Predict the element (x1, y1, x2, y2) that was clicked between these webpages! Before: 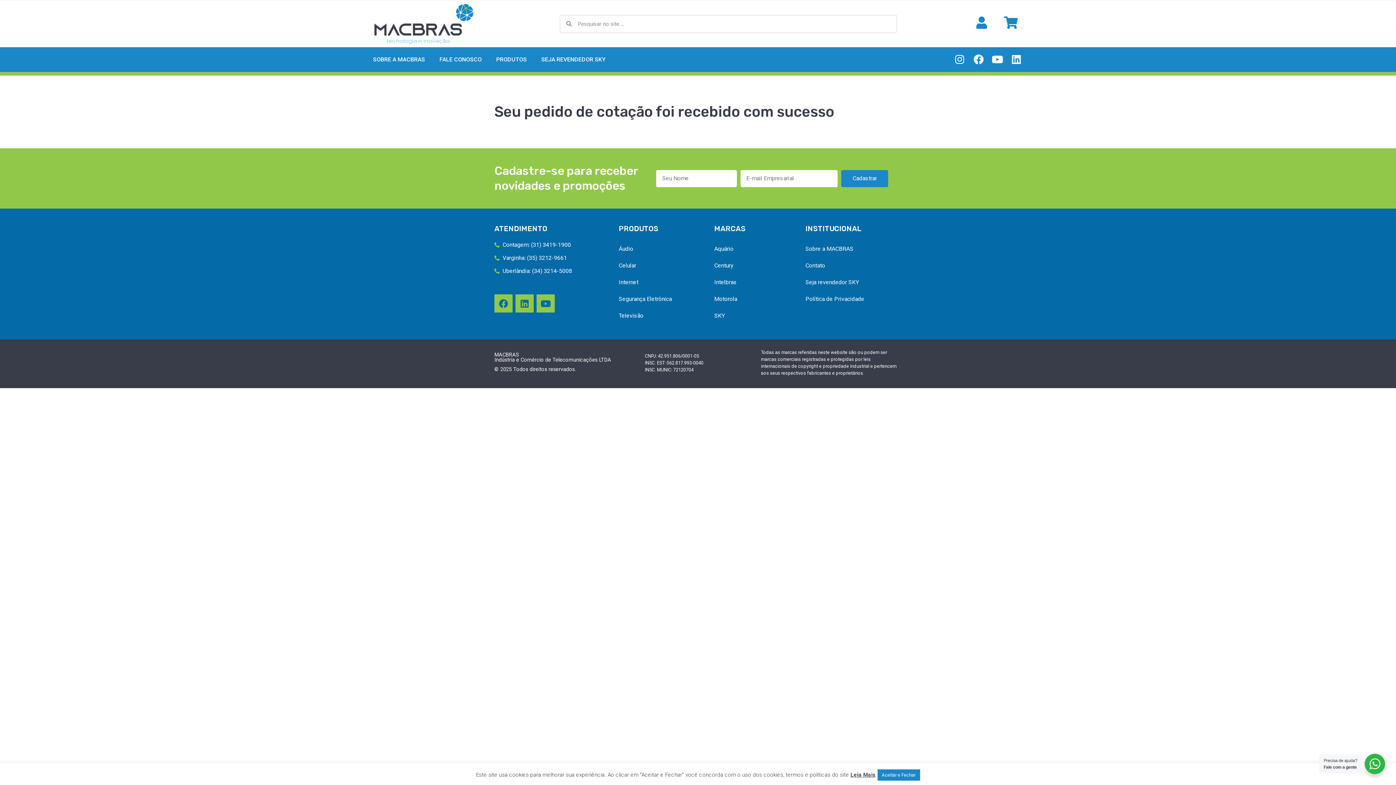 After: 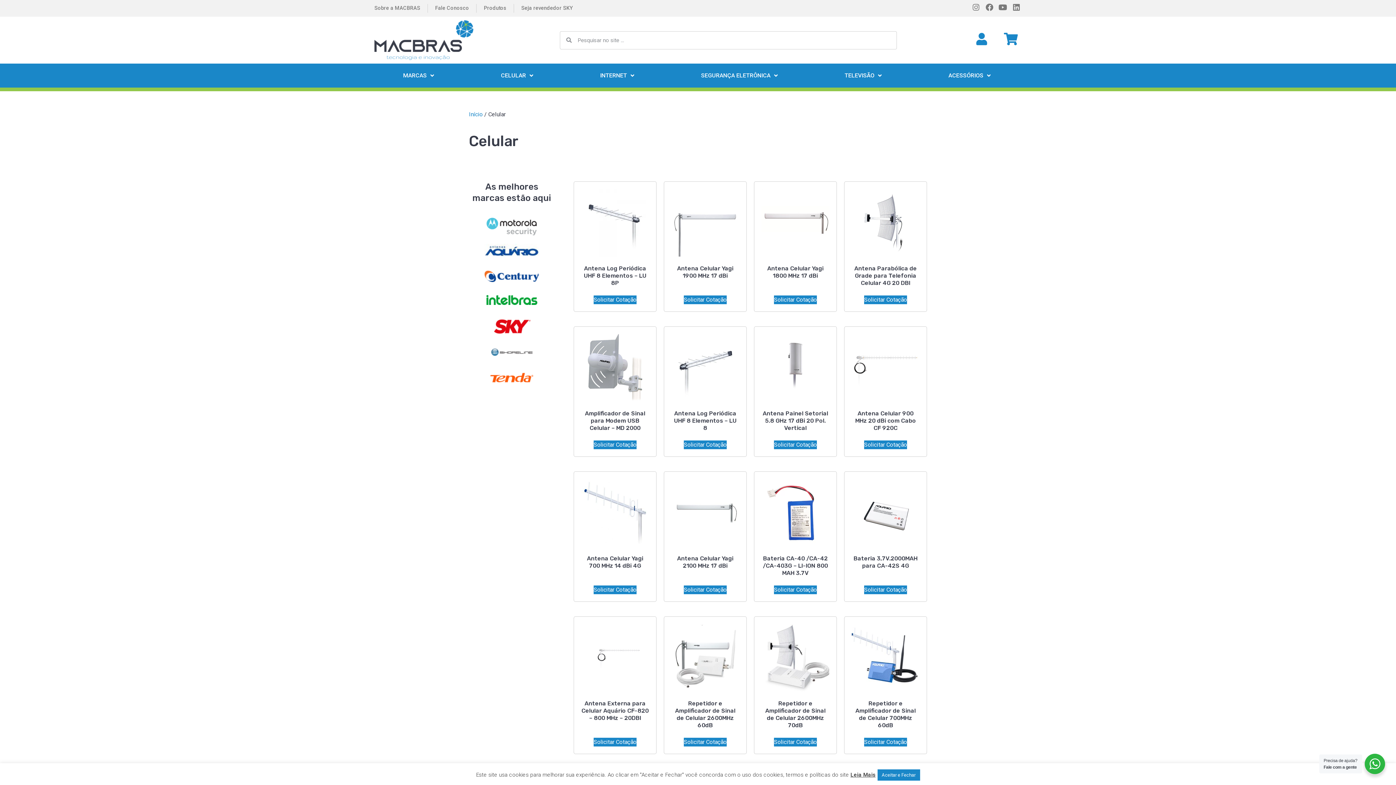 Action: label: Celular bbox: (618, 257, 707, 274)